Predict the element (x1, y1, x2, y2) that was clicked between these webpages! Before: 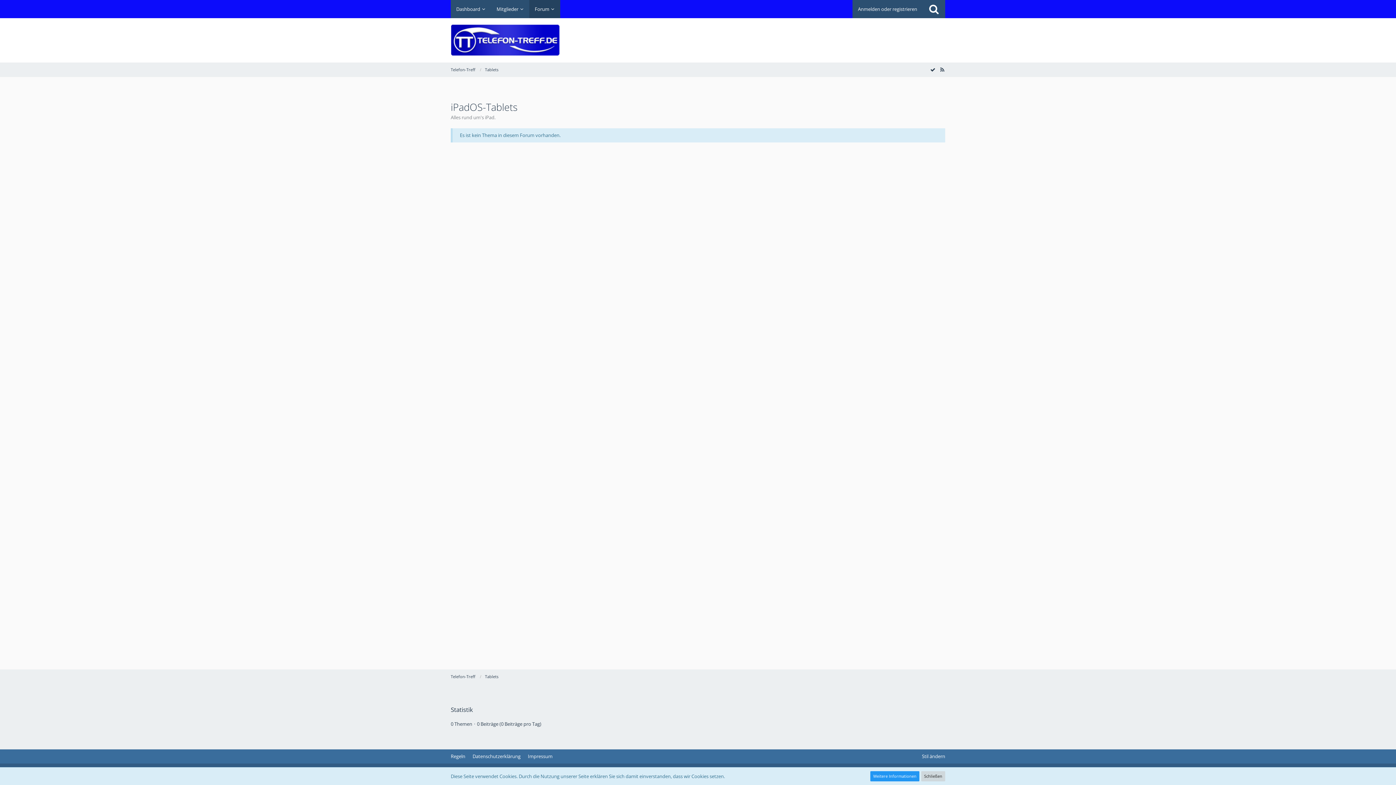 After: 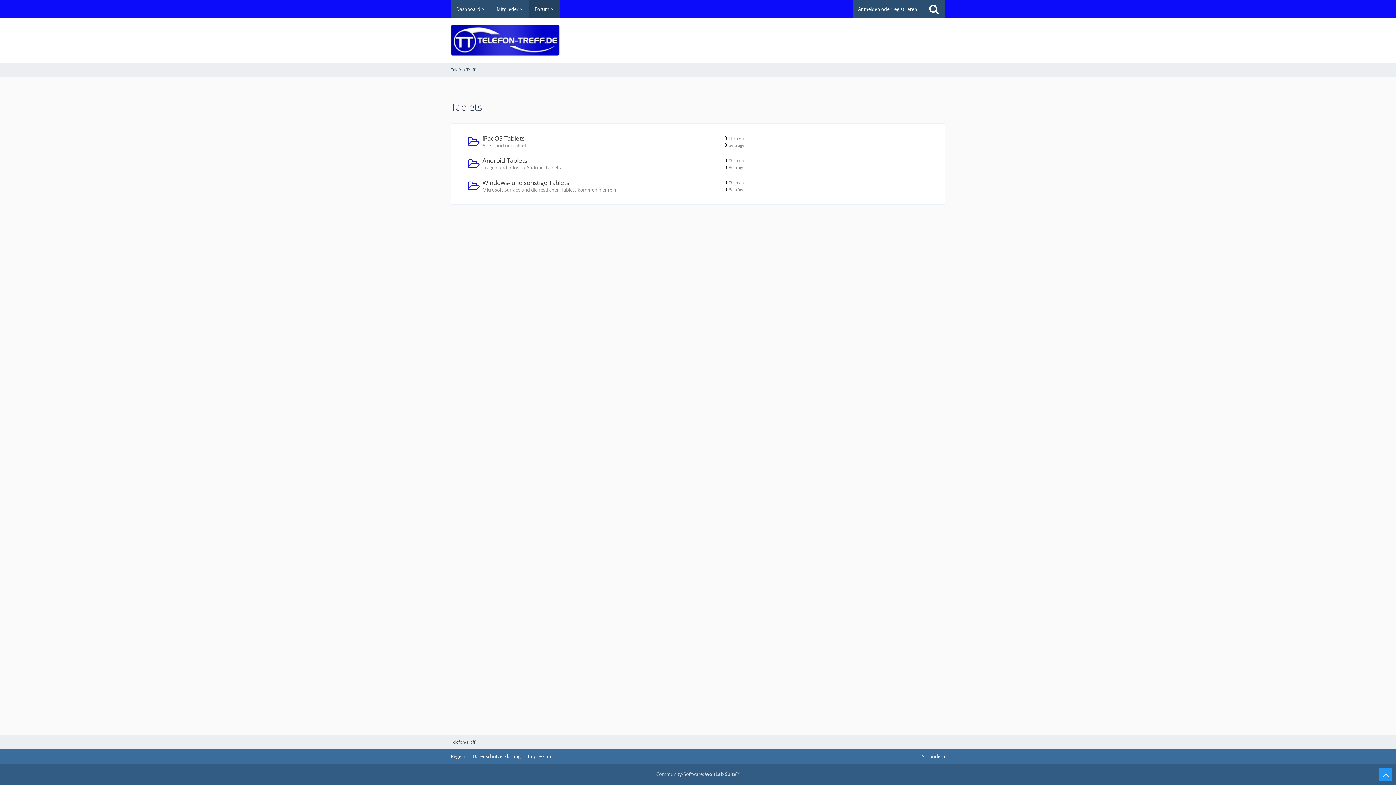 Action: bbox: (485, 674, 498, 679) label: Tablets